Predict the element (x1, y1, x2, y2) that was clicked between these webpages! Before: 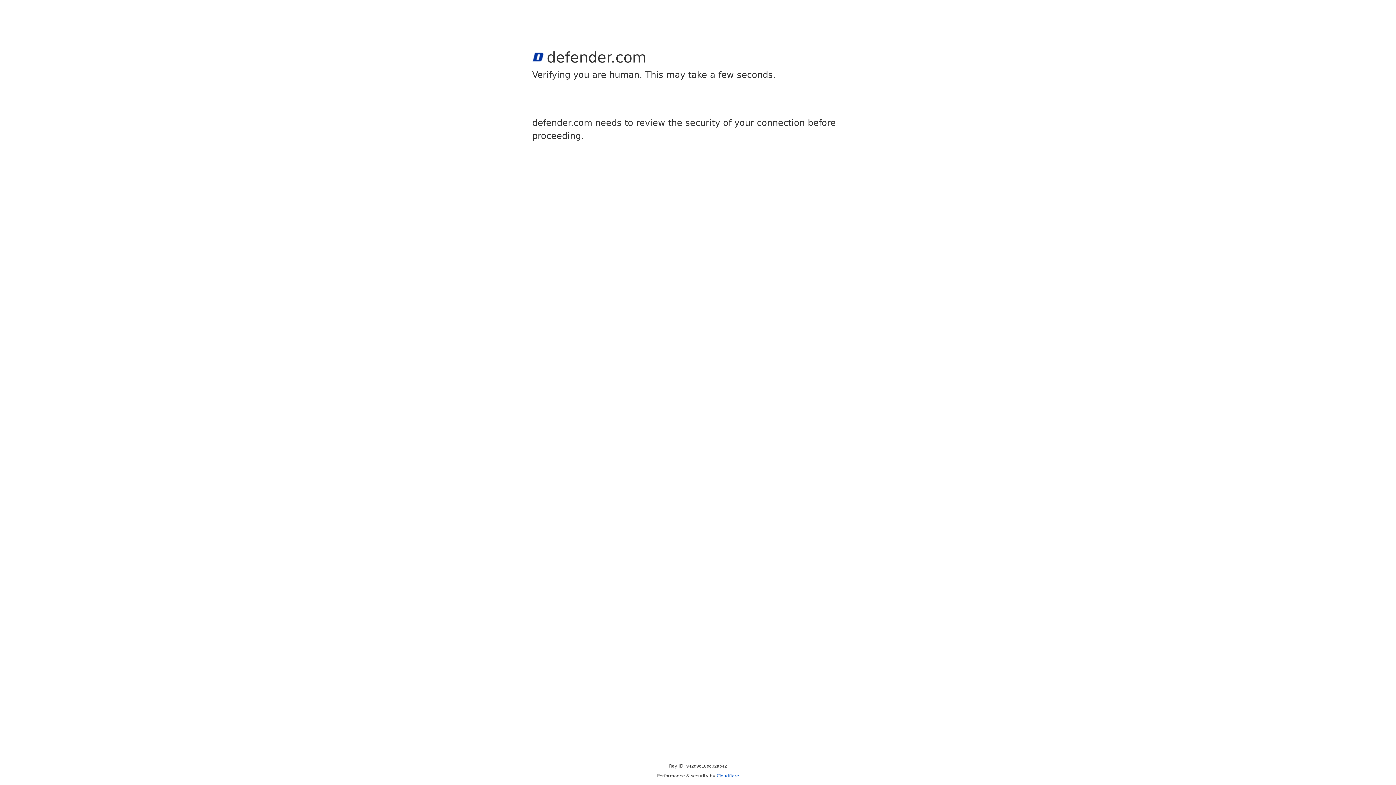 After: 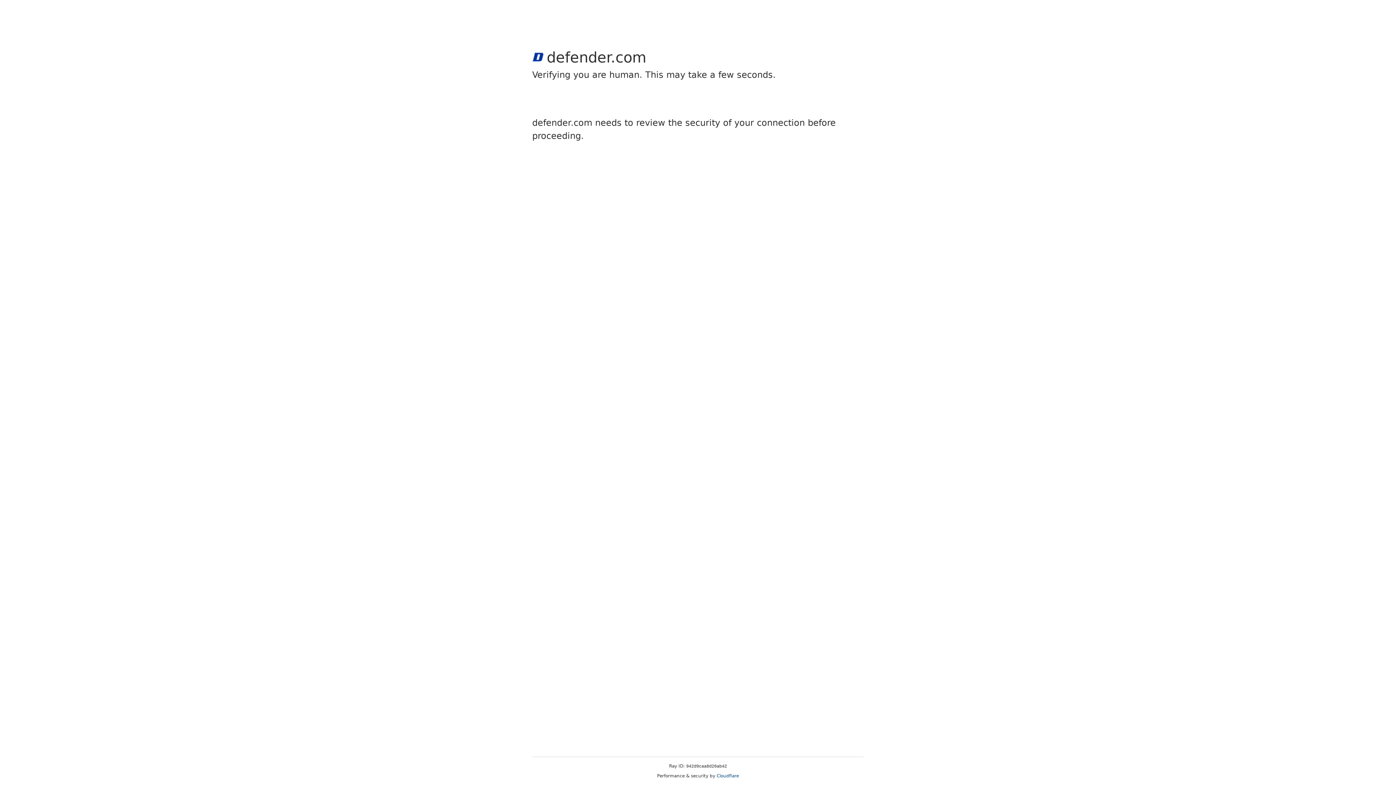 Action: label: Cloudflare bbox: (716, 773, 739, 778)